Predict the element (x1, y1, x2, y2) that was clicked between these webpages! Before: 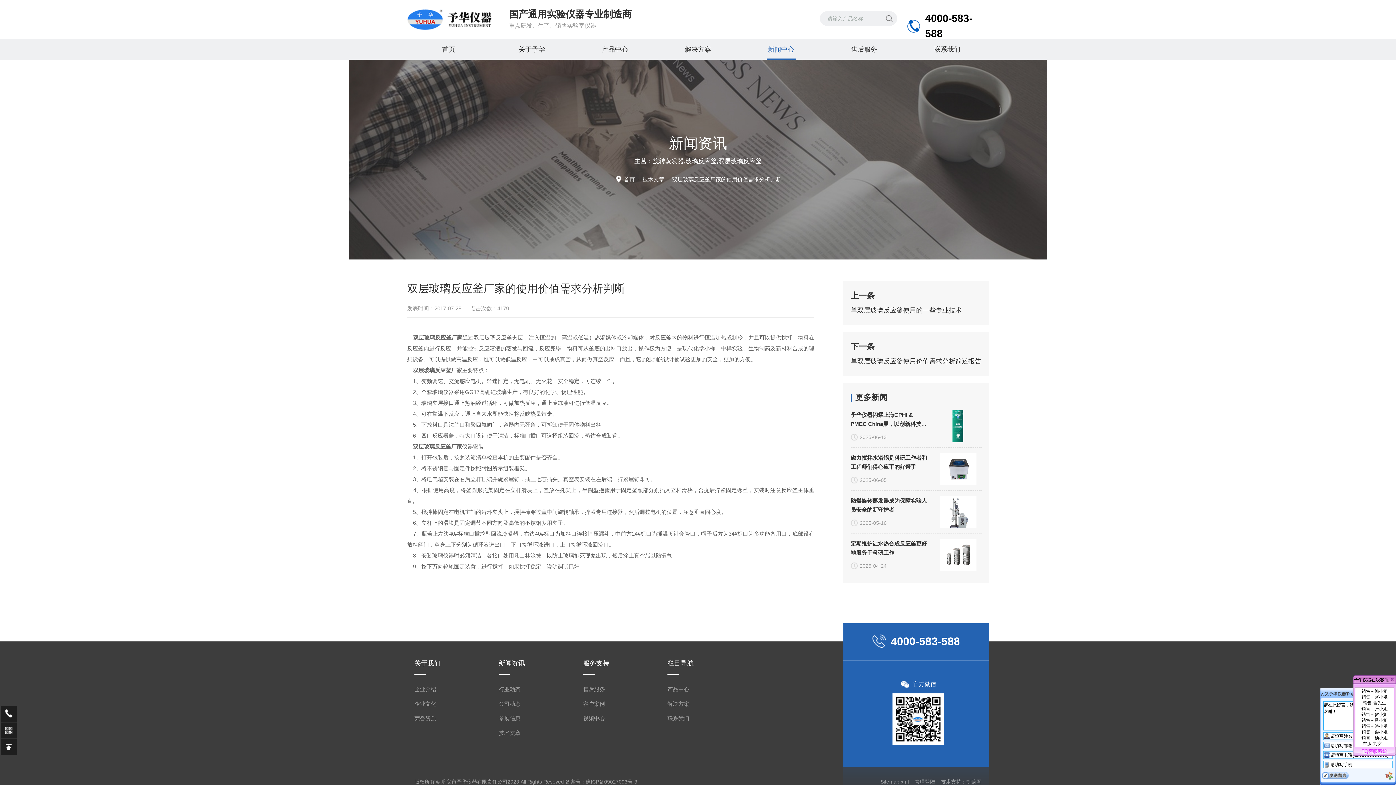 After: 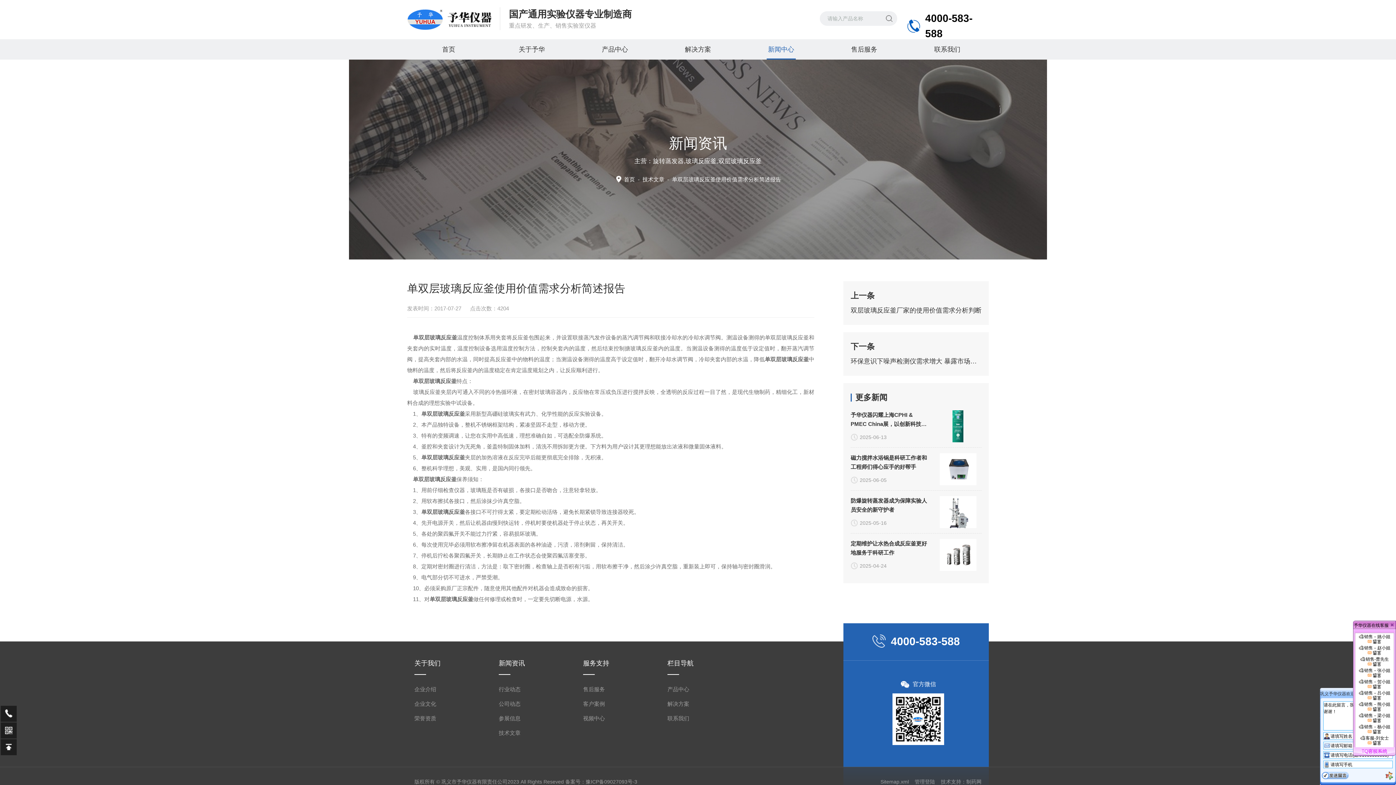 Action: label: 单双层玻璃反应釜使用价值需求分析简述报告 bbox: (850, 354, 981, 368)